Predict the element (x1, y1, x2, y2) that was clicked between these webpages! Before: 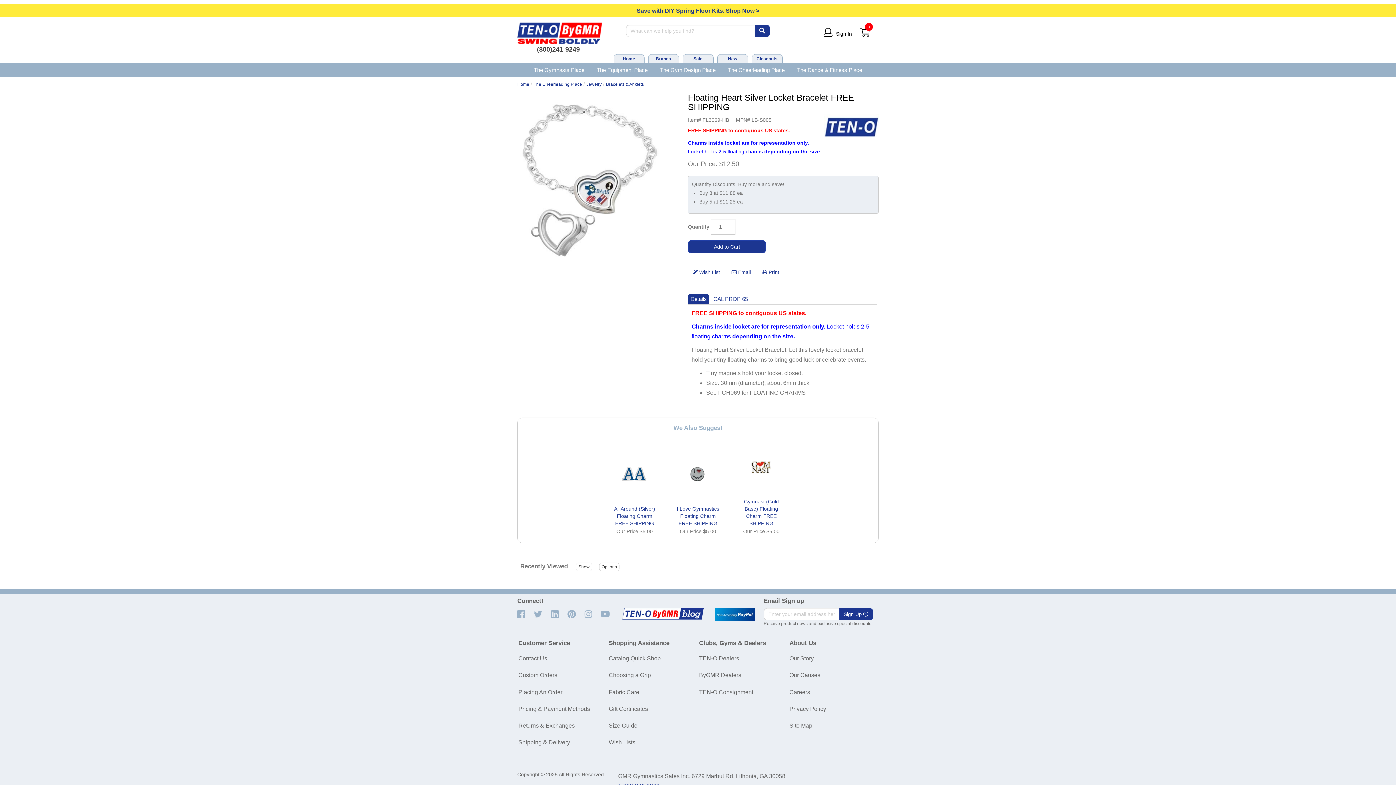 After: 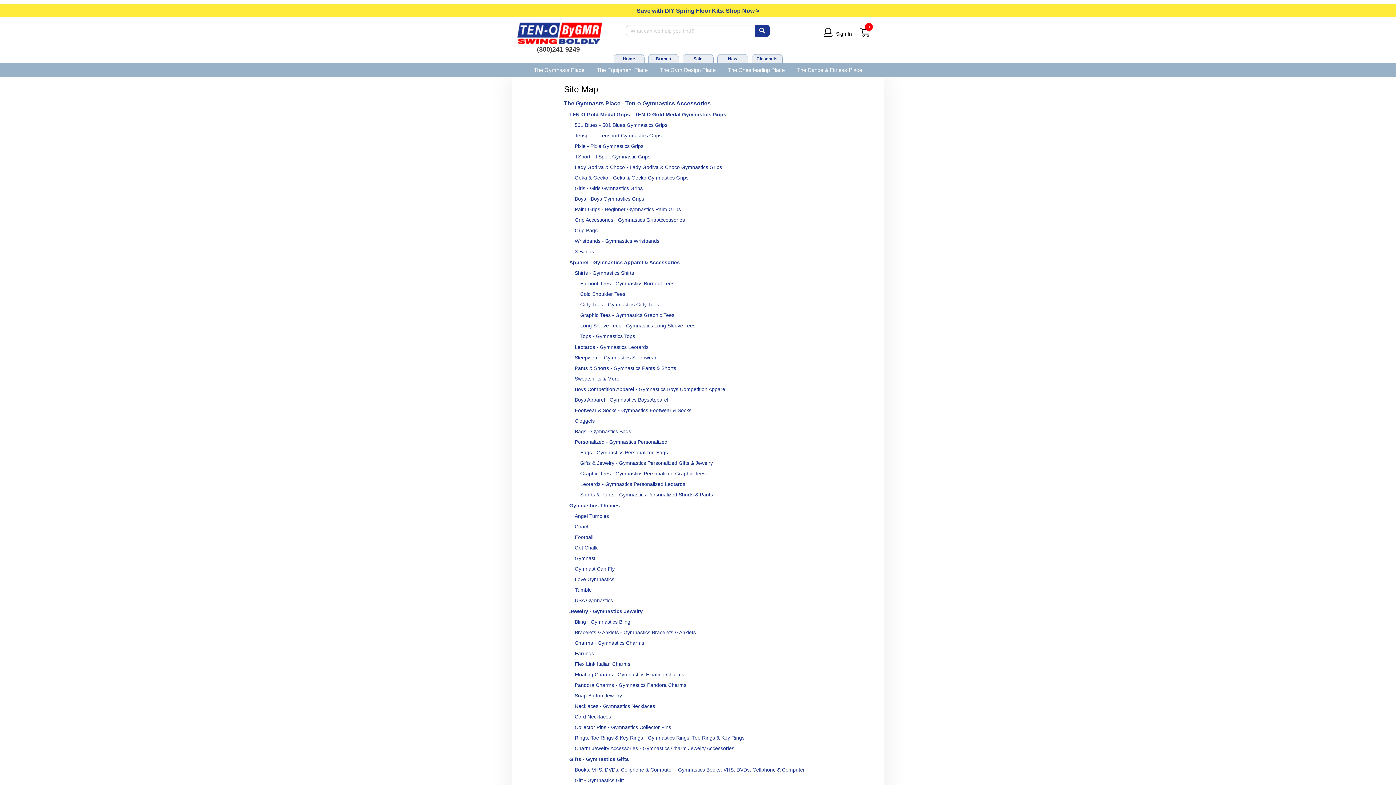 Action: label: Site Map bbox: (789, 722, 812, 729)